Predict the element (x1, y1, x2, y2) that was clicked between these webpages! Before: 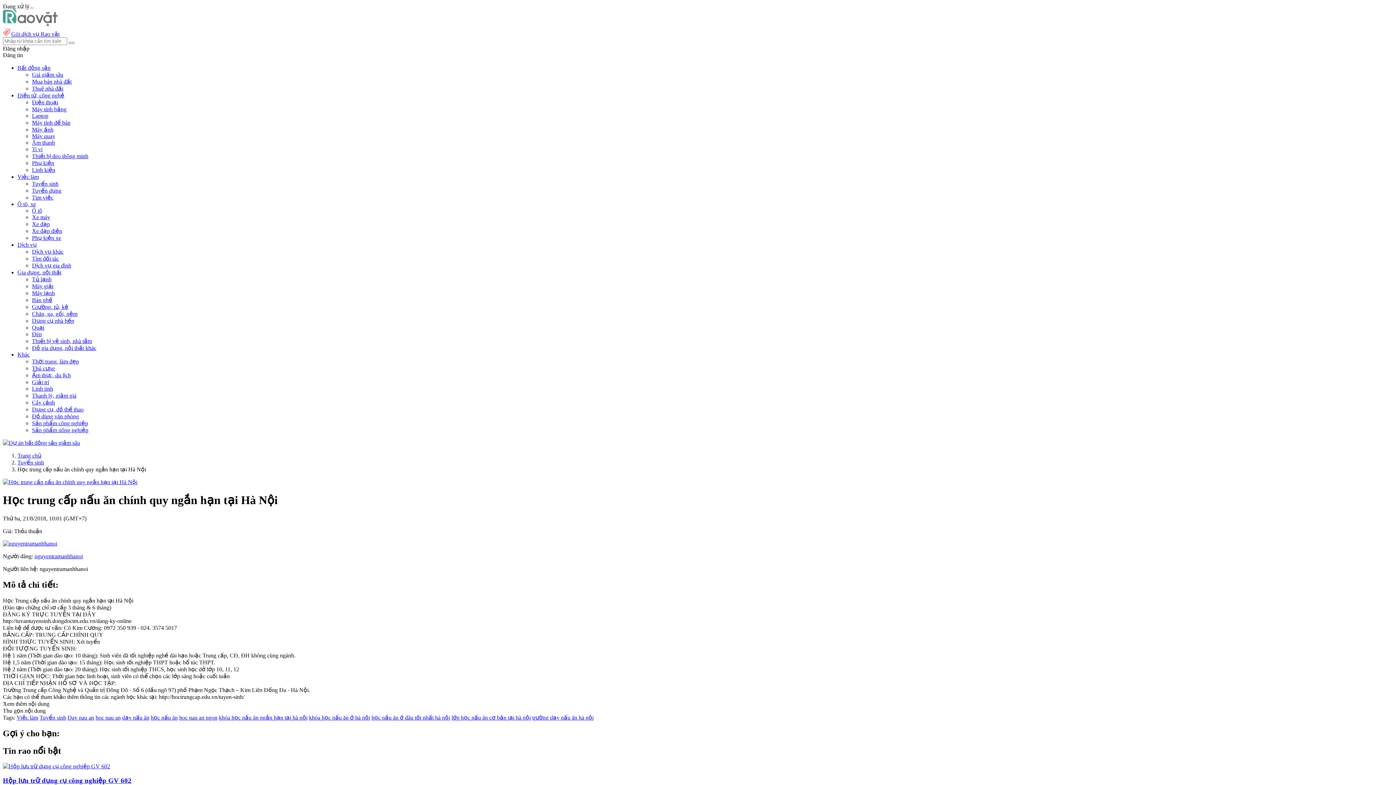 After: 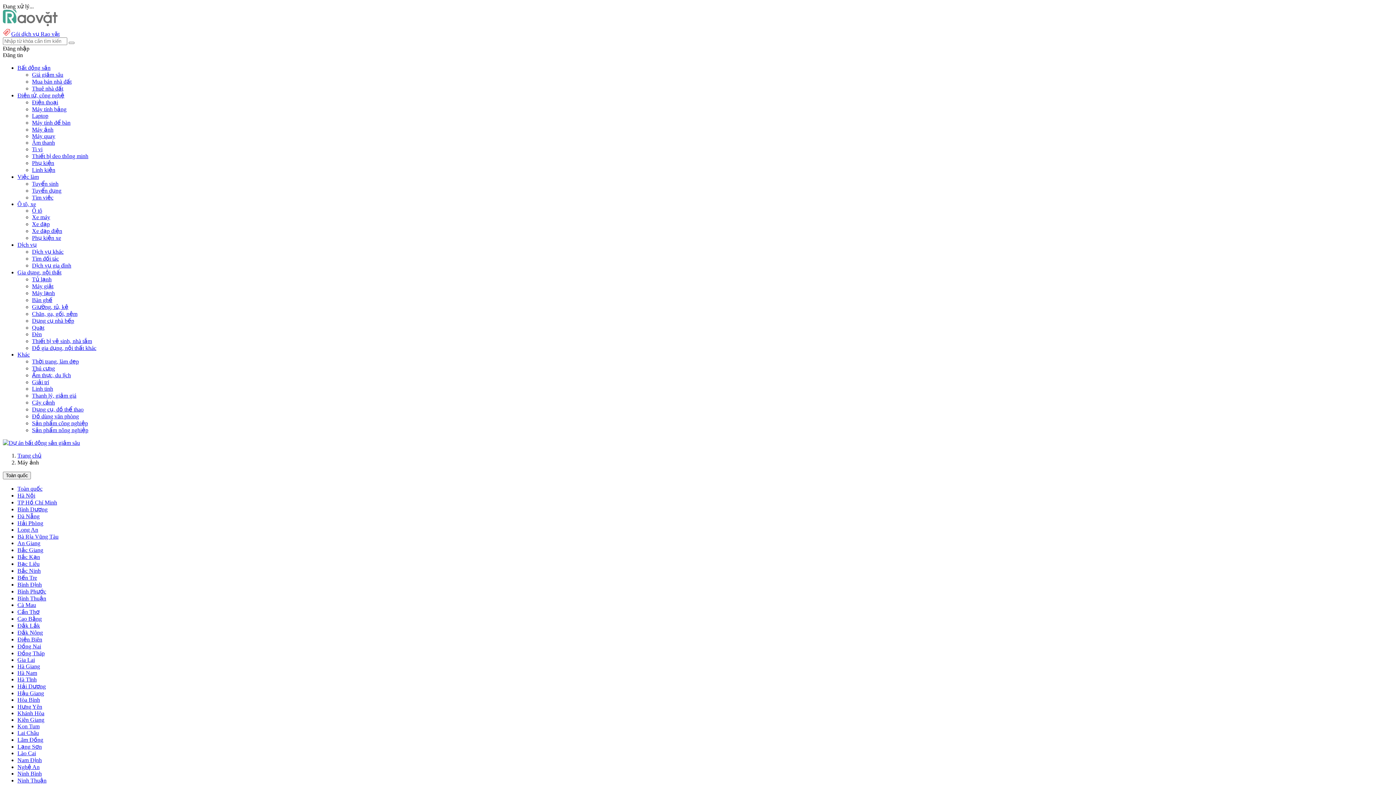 Action: label: Máy ảnh bbox: (32, 126, 53, 132)